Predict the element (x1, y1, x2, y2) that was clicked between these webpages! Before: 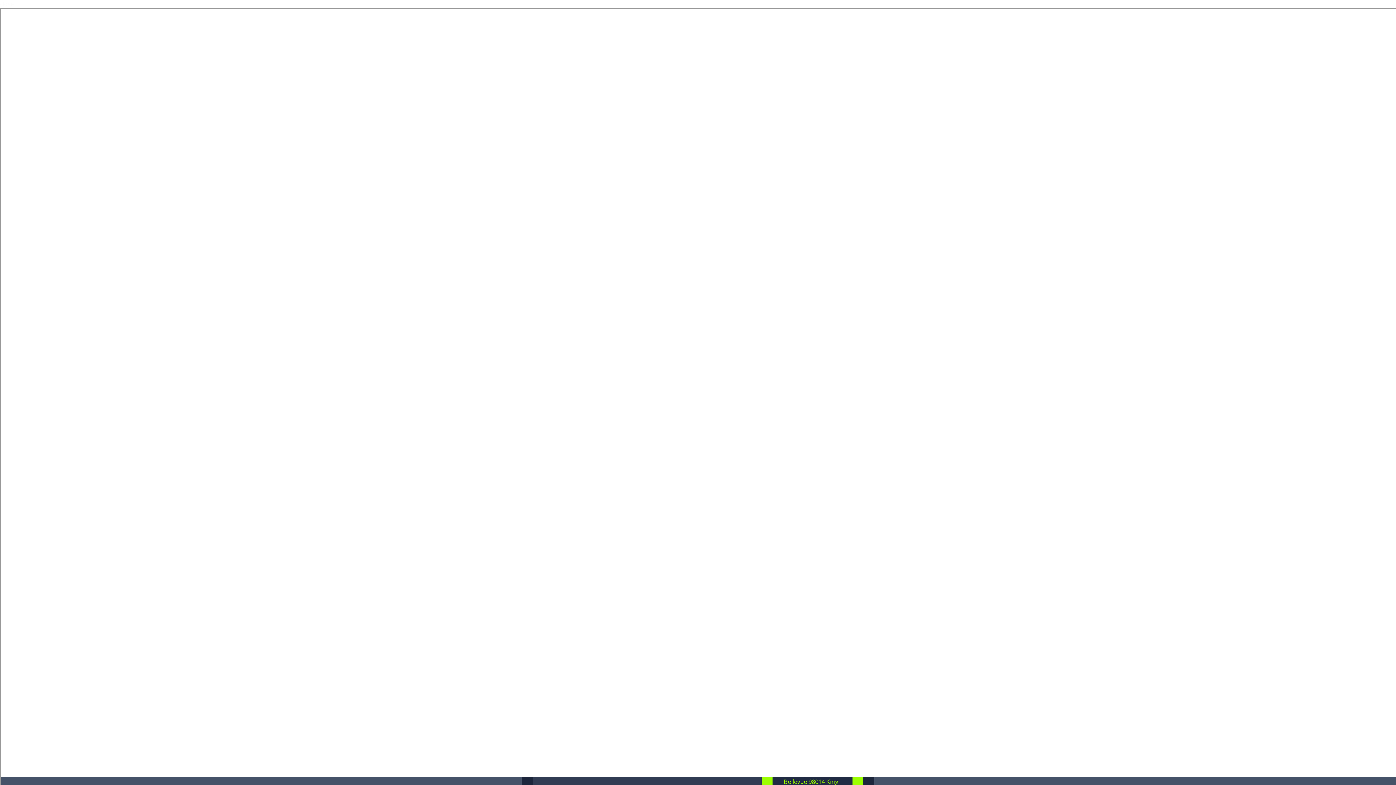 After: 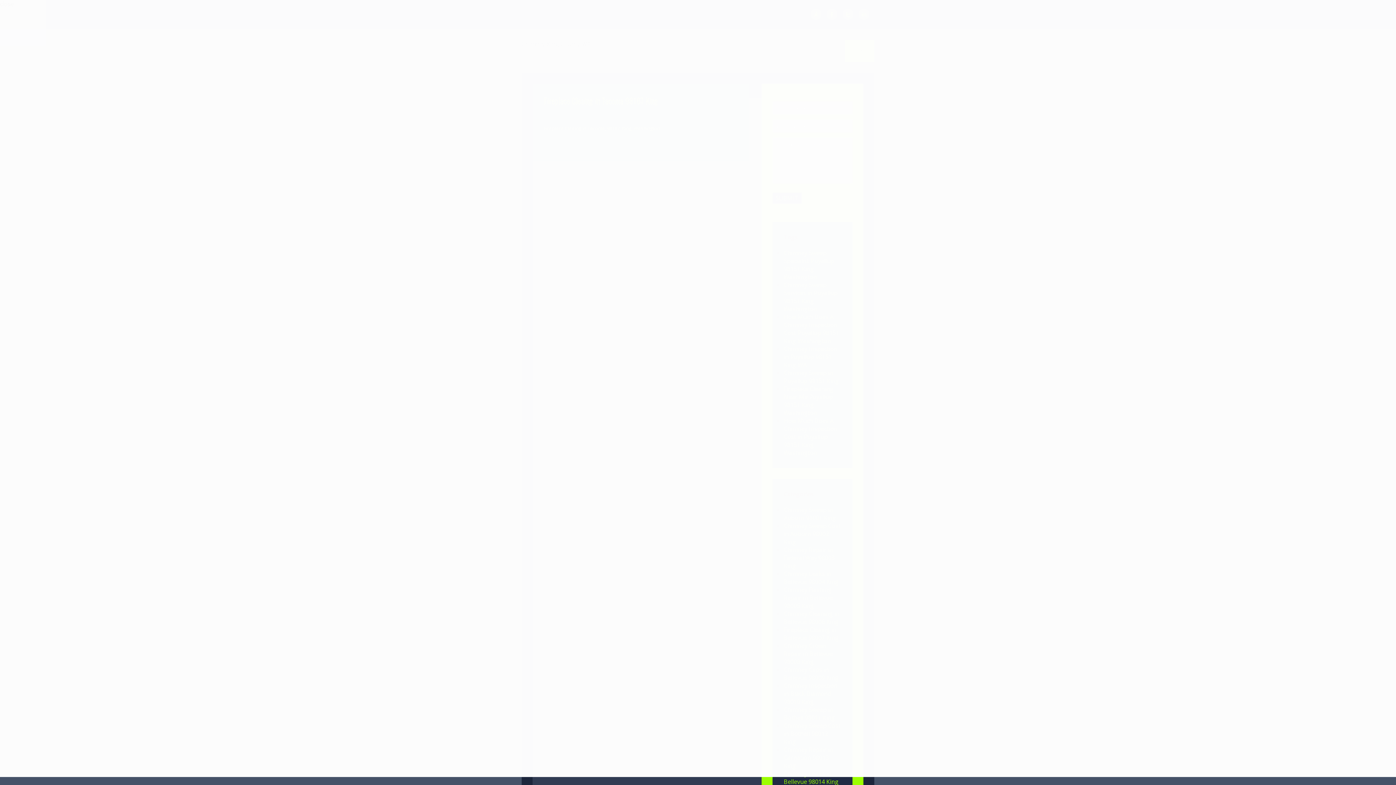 Action: label: close bbox: (0, 0, 13, 8)